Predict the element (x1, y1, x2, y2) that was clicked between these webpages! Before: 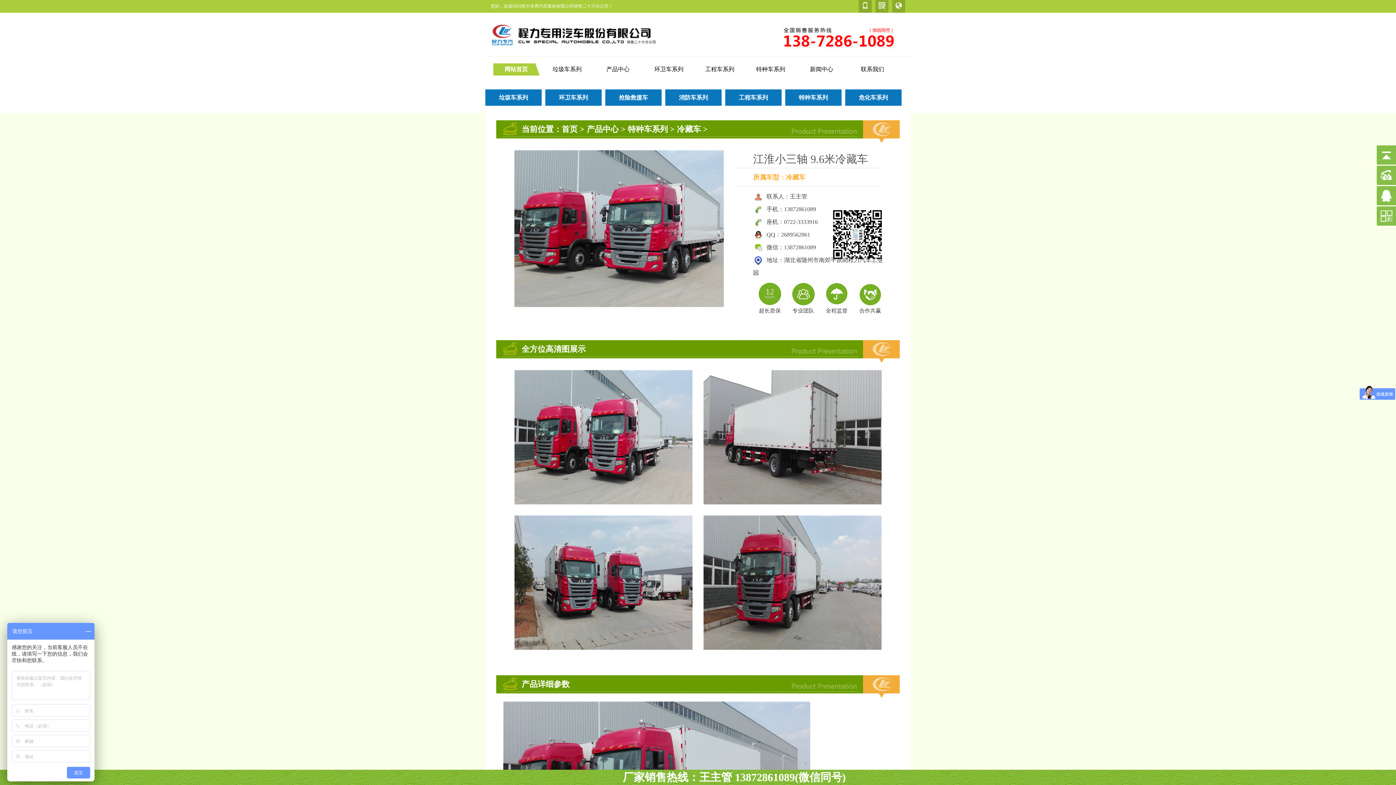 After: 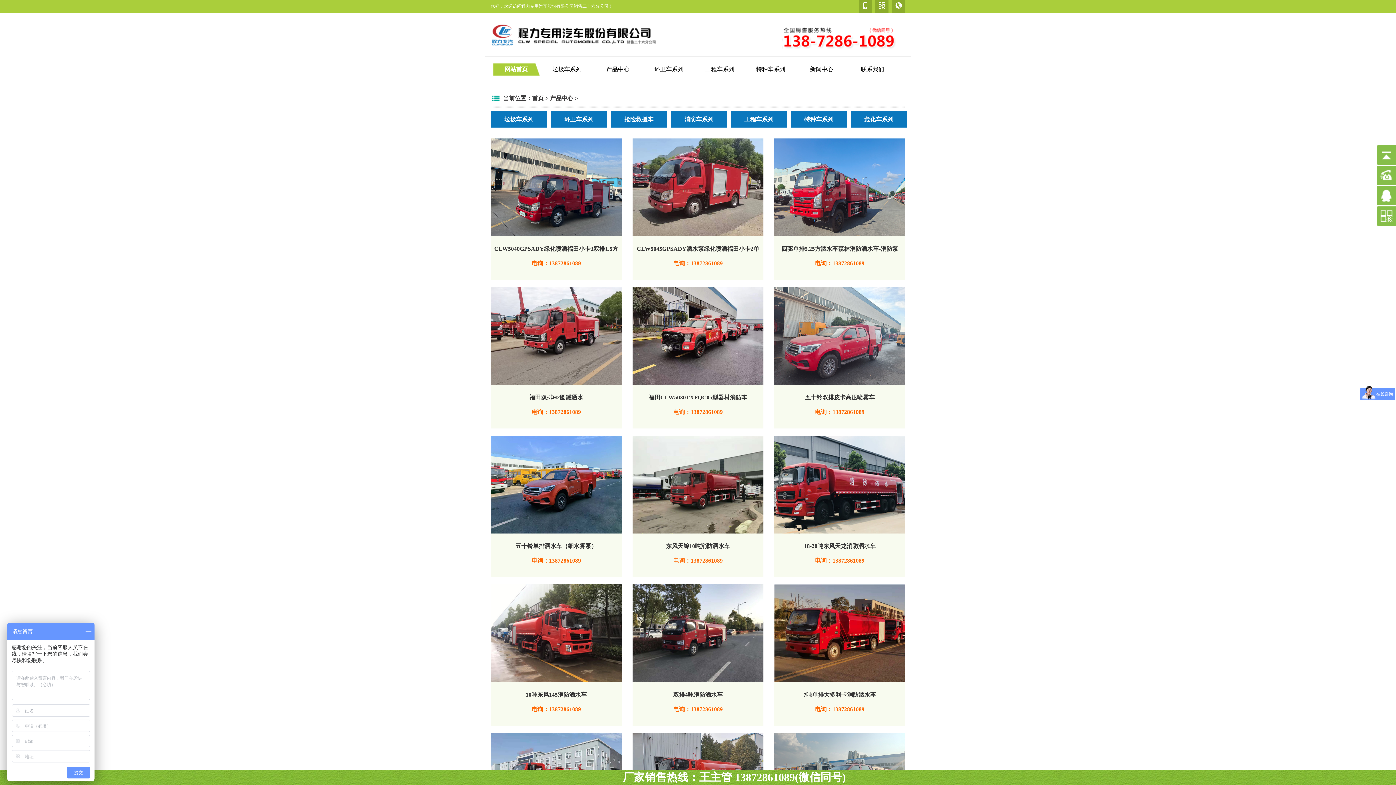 Action: label: 产品中心 bbox: (586, 124, 618, 133)